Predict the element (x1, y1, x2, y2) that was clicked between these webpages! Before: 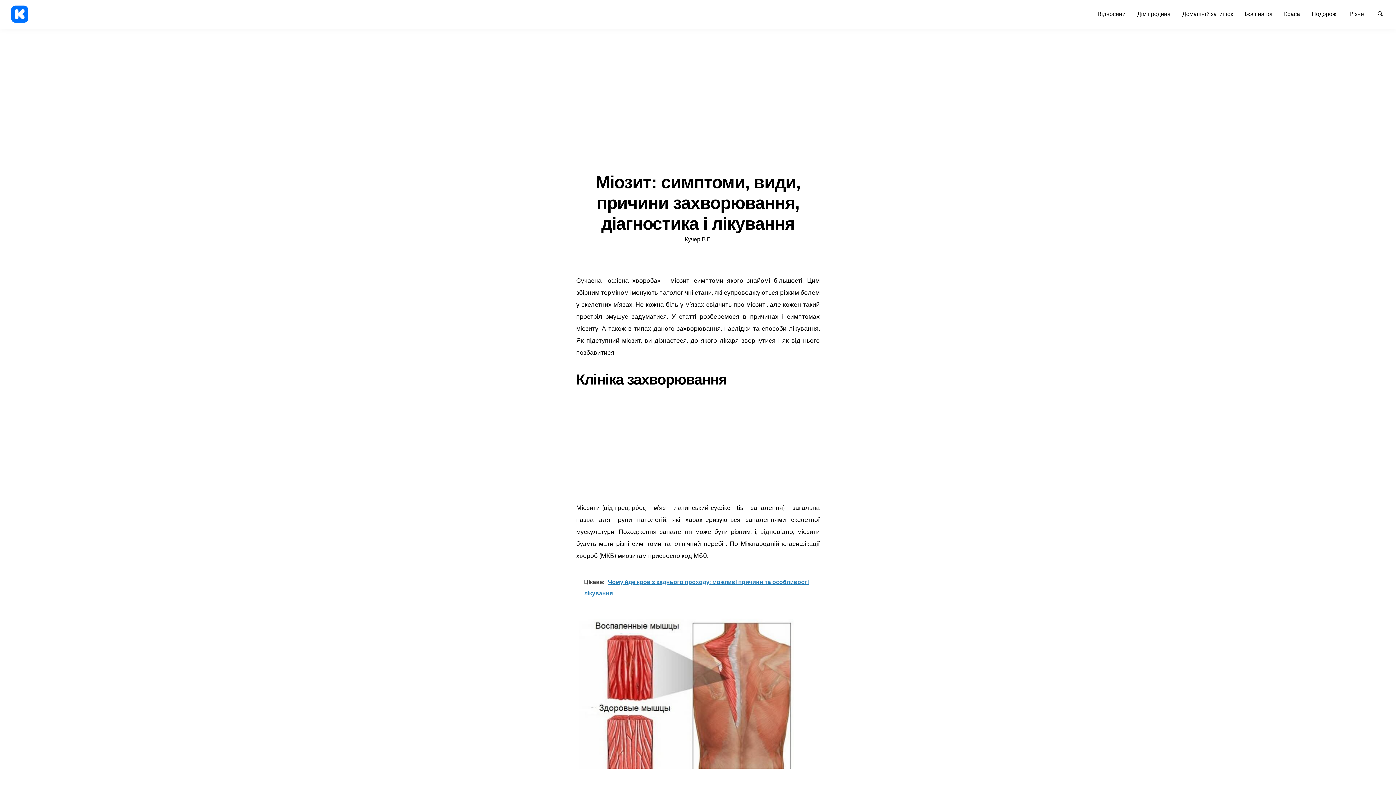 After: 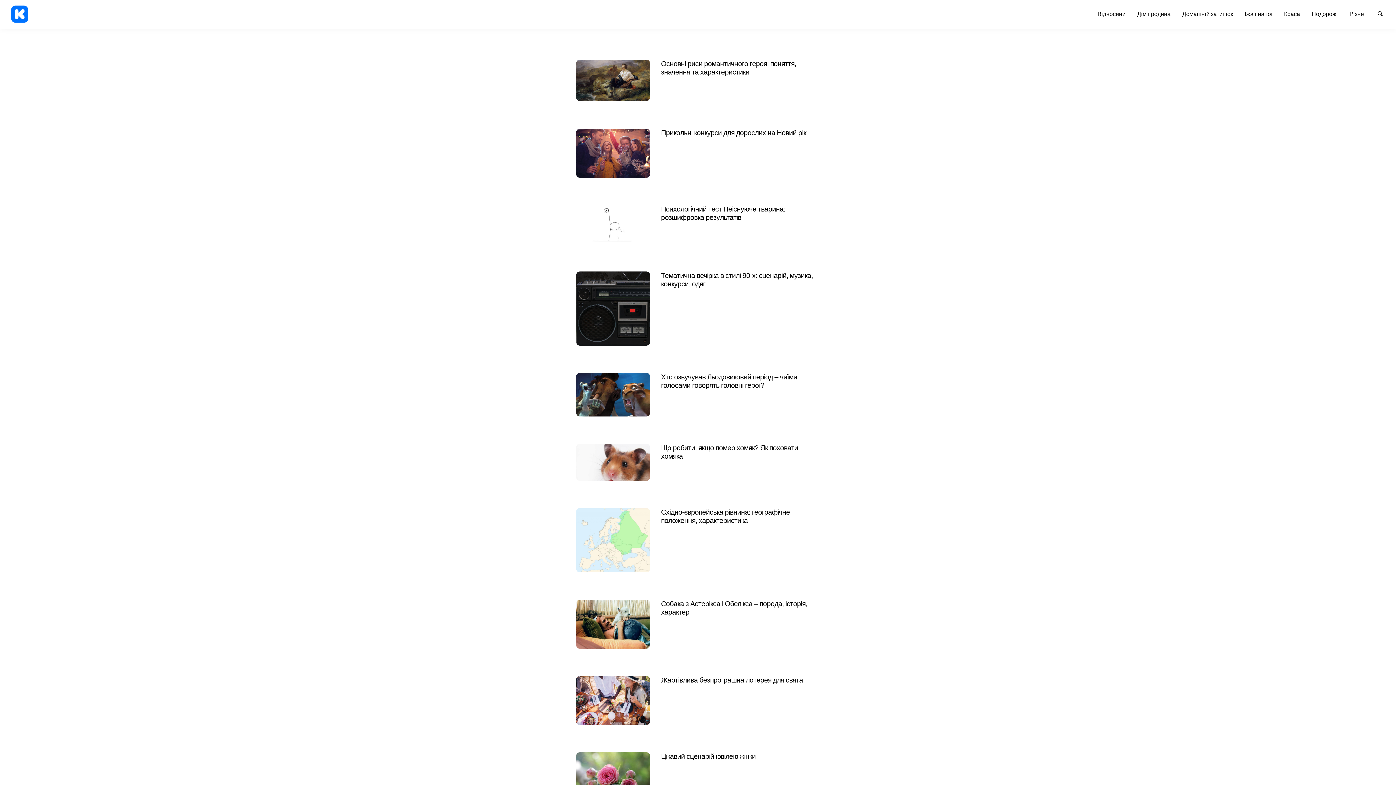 Action: bbox: (5, 9, 34, 17)